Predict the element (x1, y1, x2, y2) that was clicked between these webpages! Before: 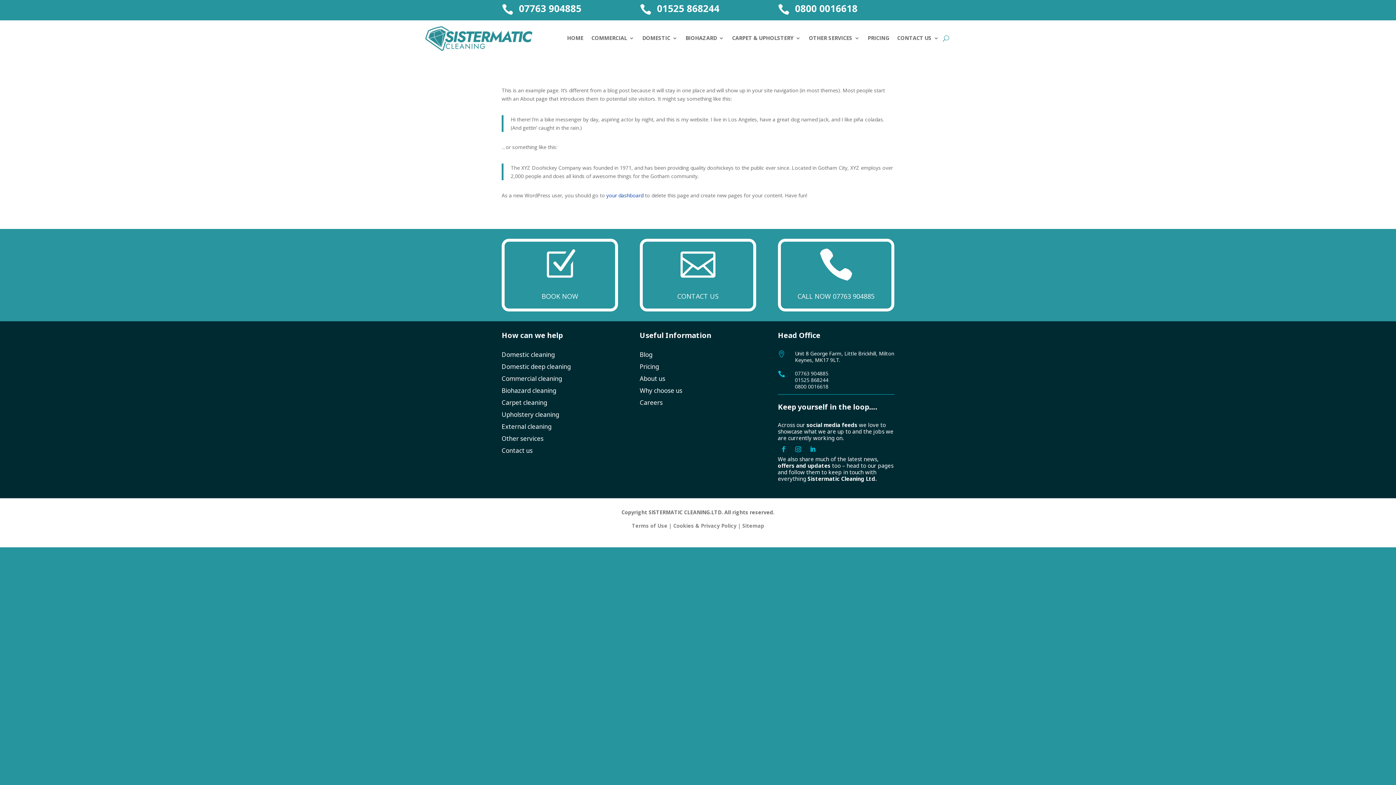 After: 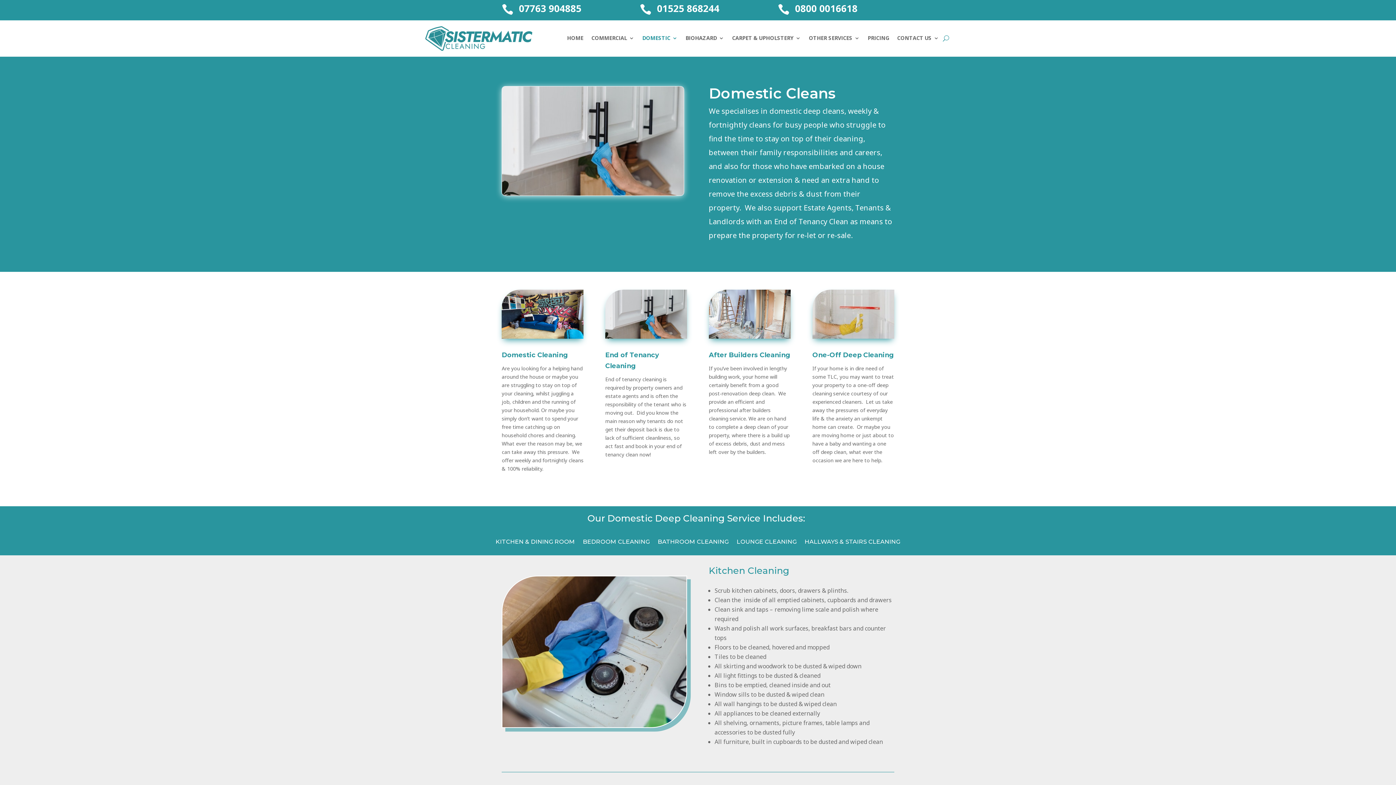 Action: label: Domestic deep cleaning bbox: (501, 362, 570, 370)